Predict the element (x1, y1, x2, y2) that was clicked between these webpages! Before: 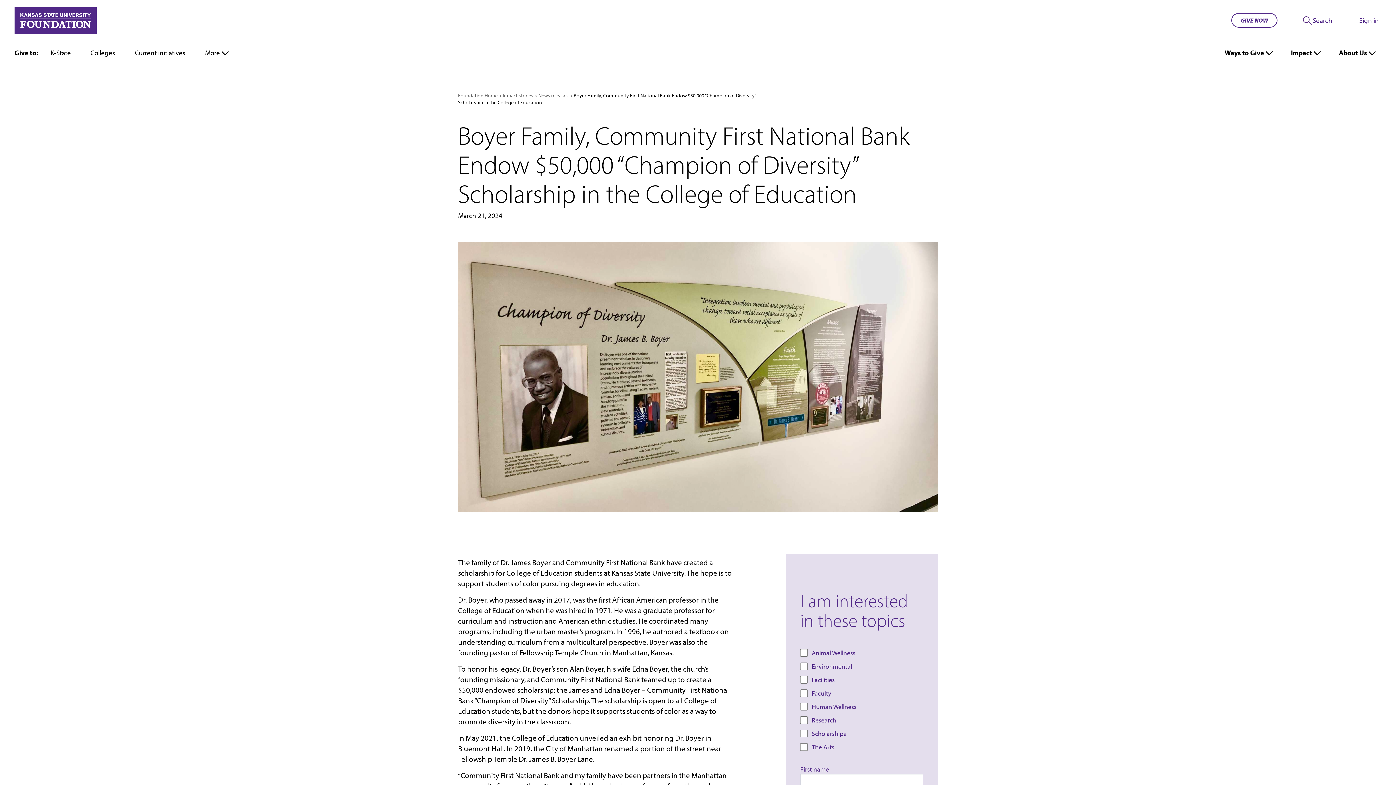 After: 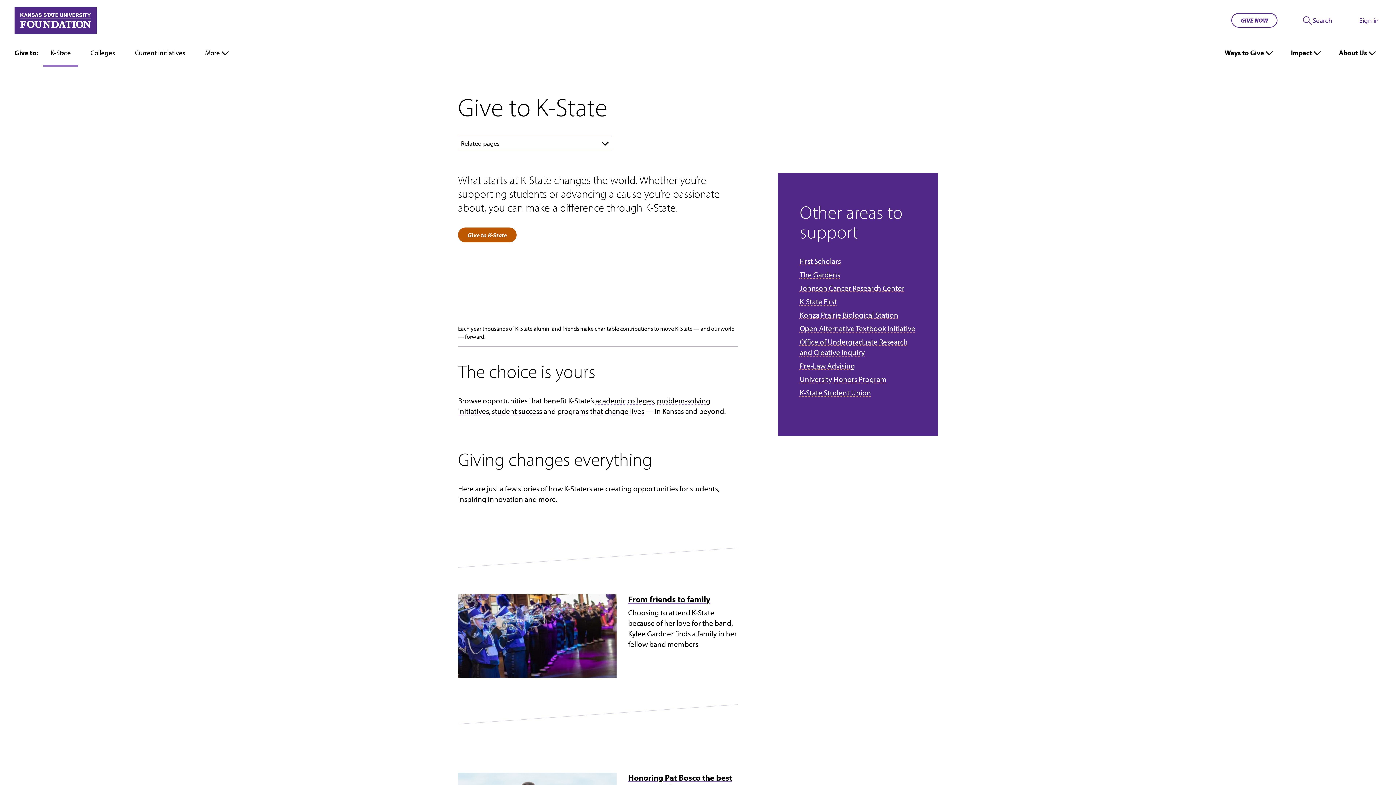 Action: label: K-State bbox: (43, 40, 78, 66)